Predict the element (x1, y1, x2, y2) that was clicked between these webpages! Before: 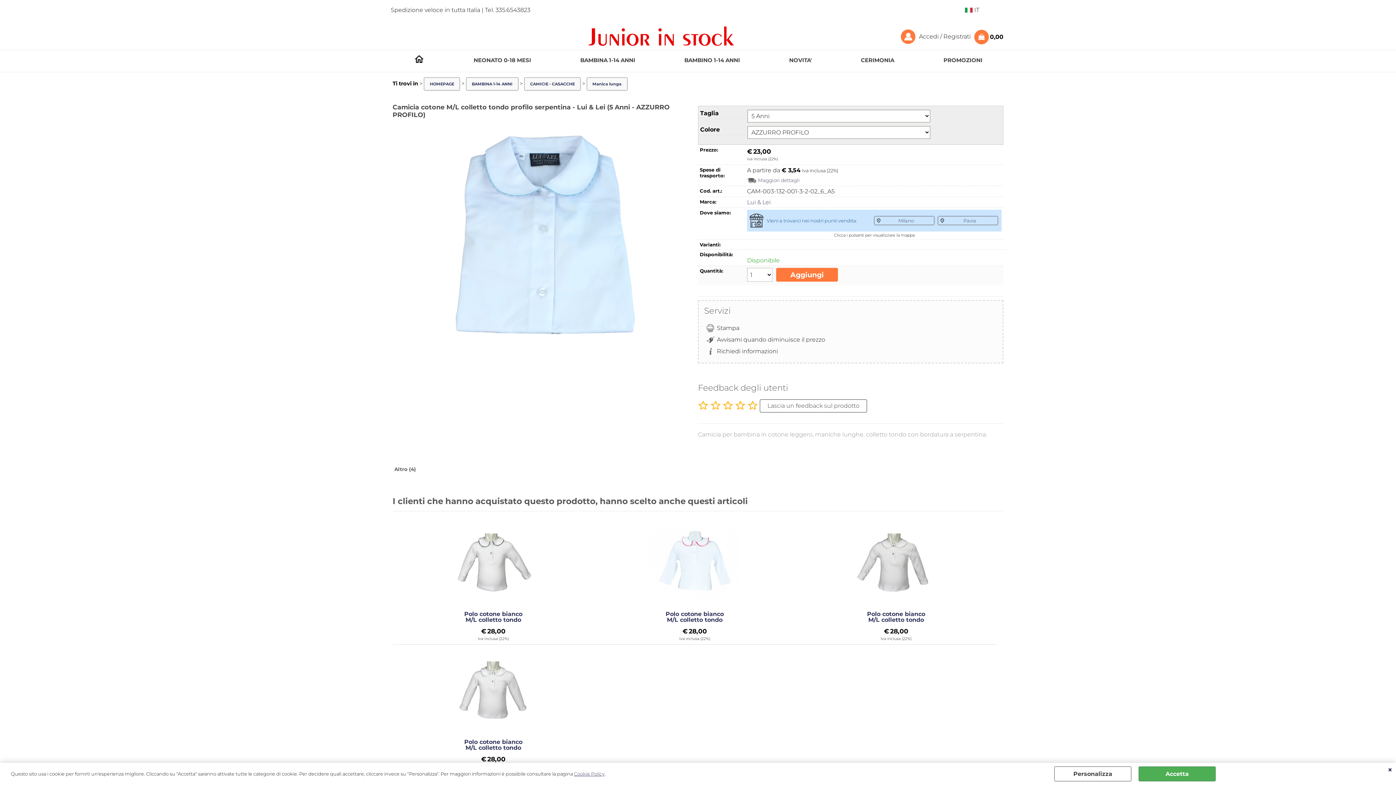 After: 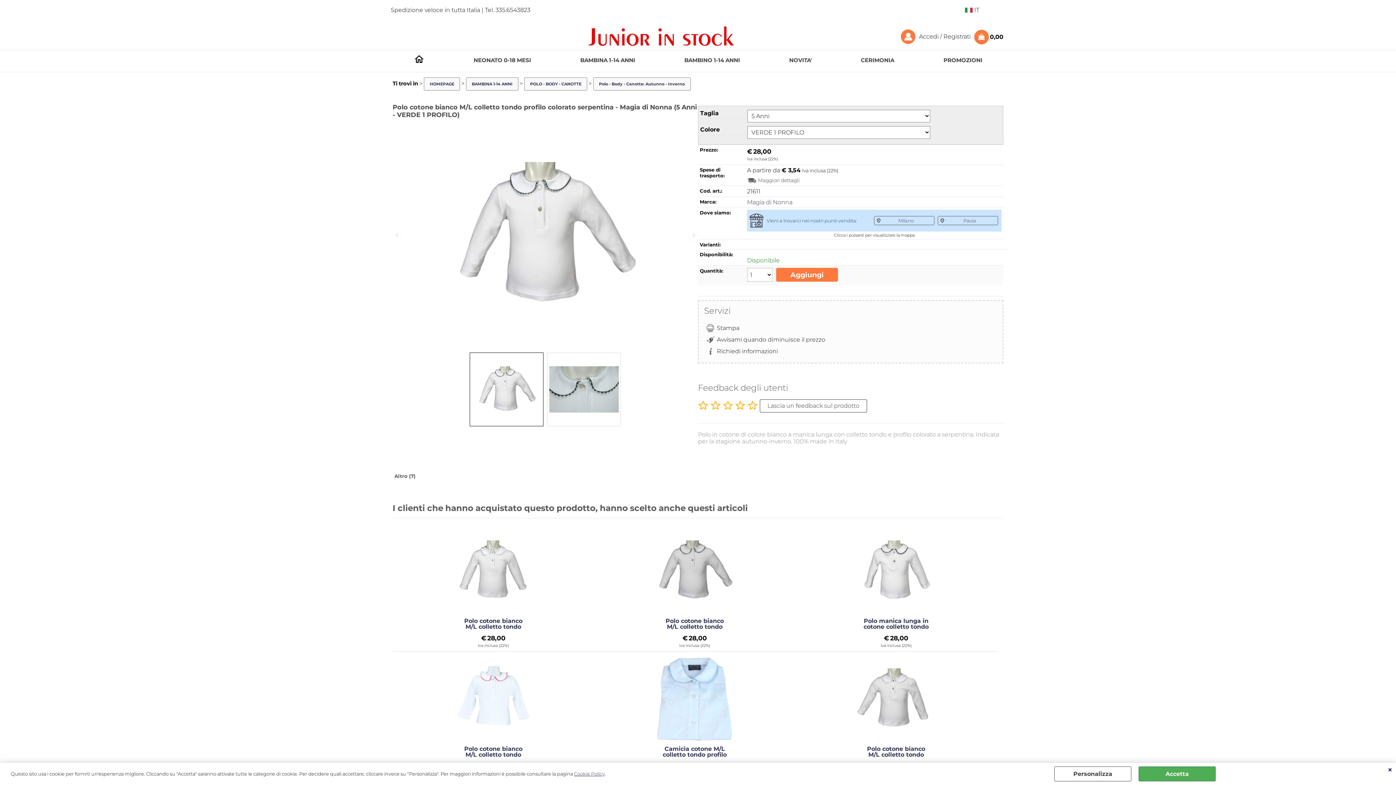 Action: bbox: (392, 518, 594, 609)